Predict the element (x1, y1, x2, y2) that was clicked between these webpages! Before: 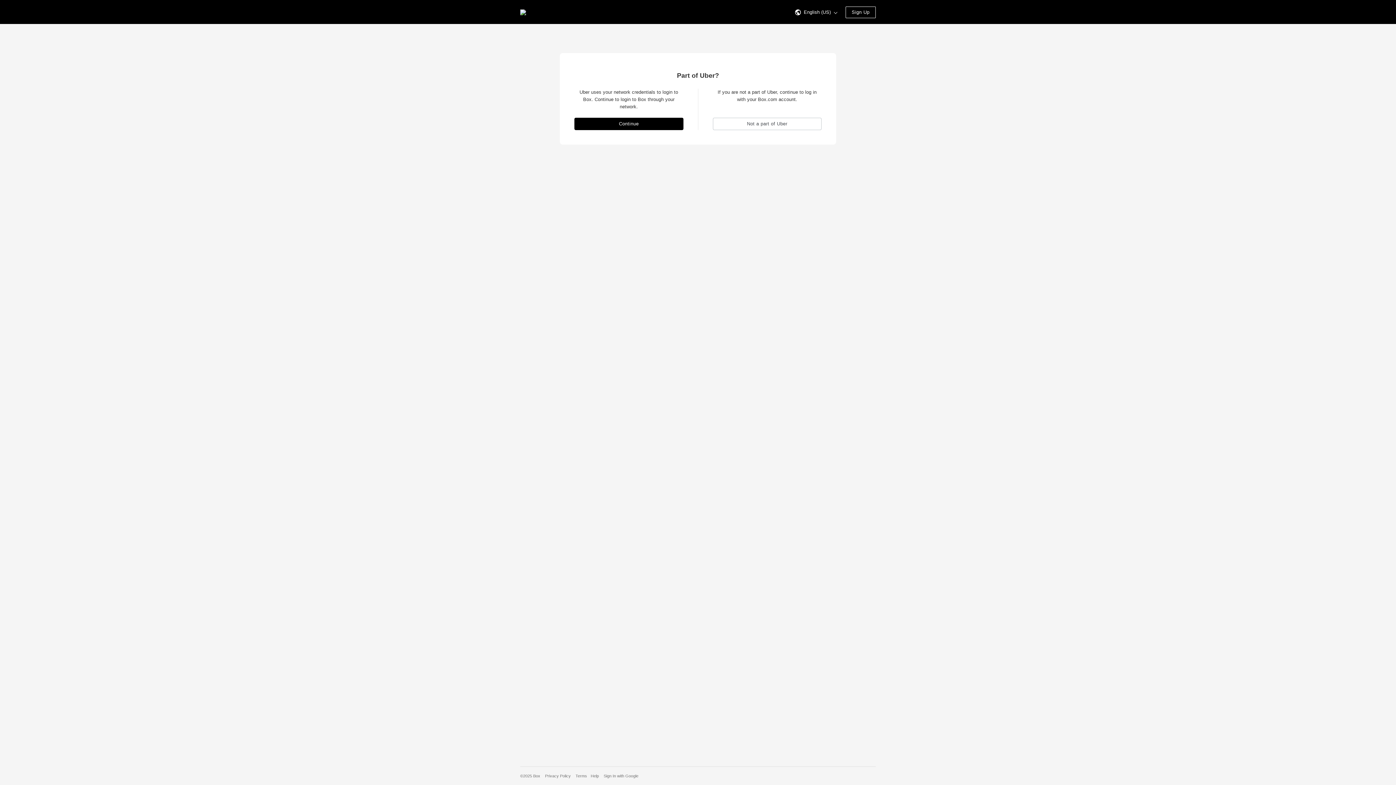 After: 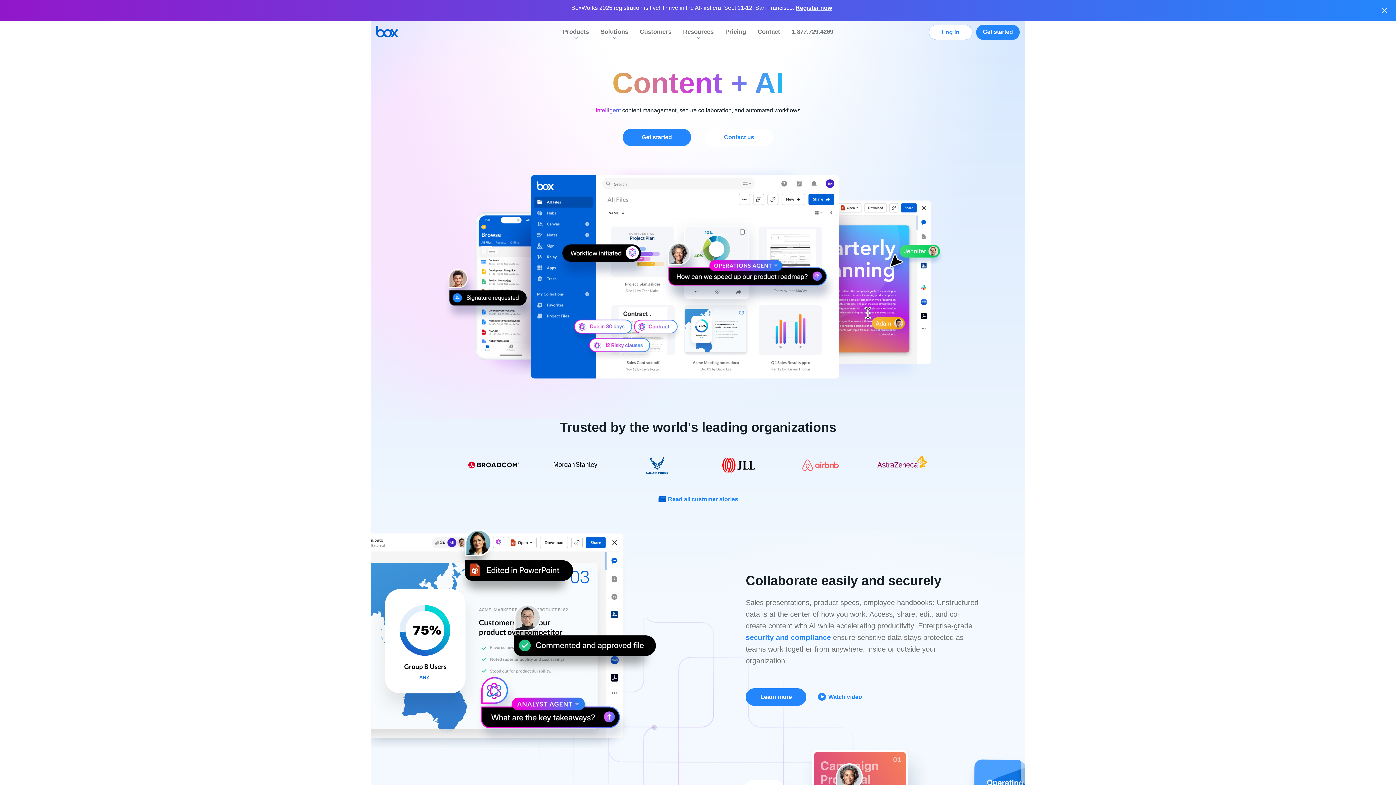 Action: bbox: (520, 0, 526, 24) label: Visit the Box homepage